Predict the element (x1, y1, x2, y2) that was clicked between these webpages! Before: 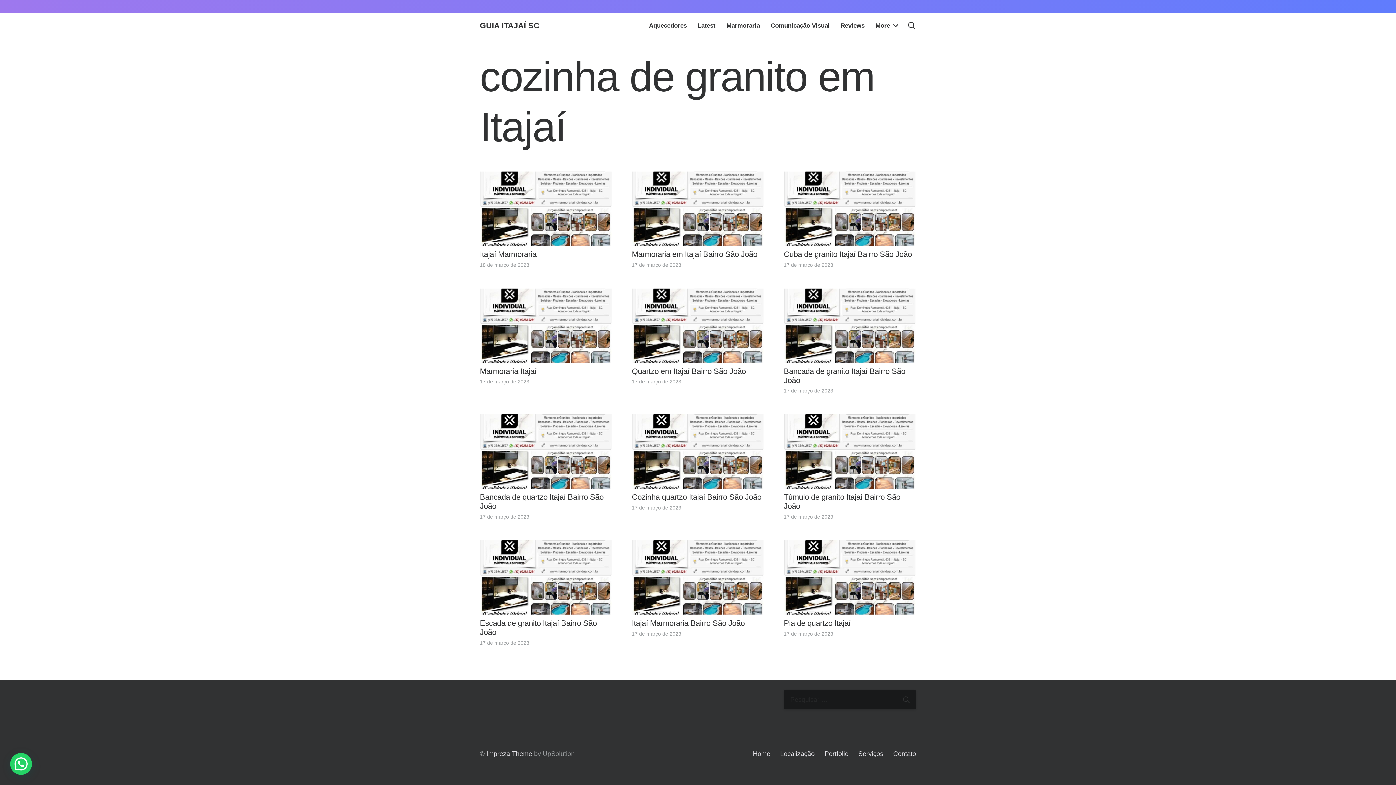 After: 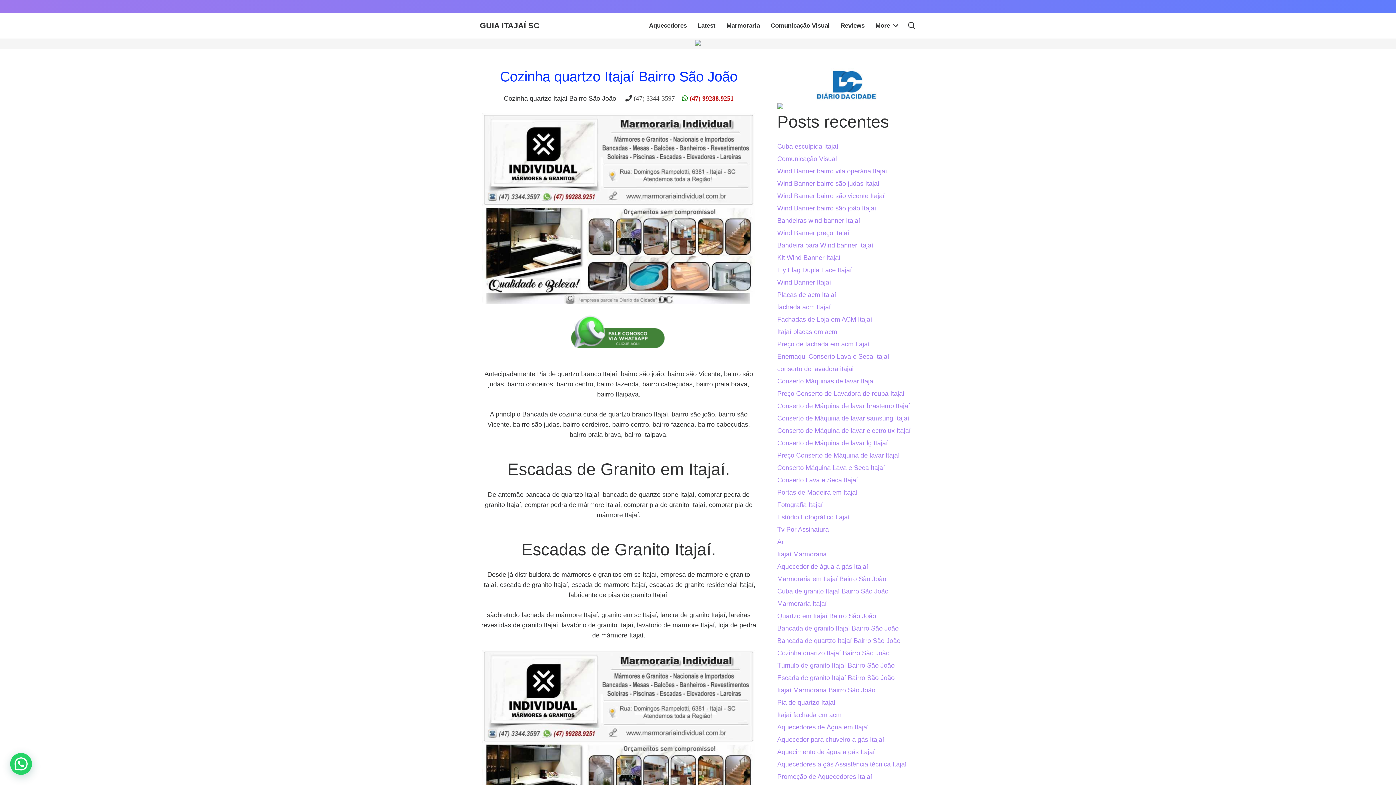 Action: bbox: (631, 492, 761, 501) label: Cozinha quartzo Itajaí Bairro São João